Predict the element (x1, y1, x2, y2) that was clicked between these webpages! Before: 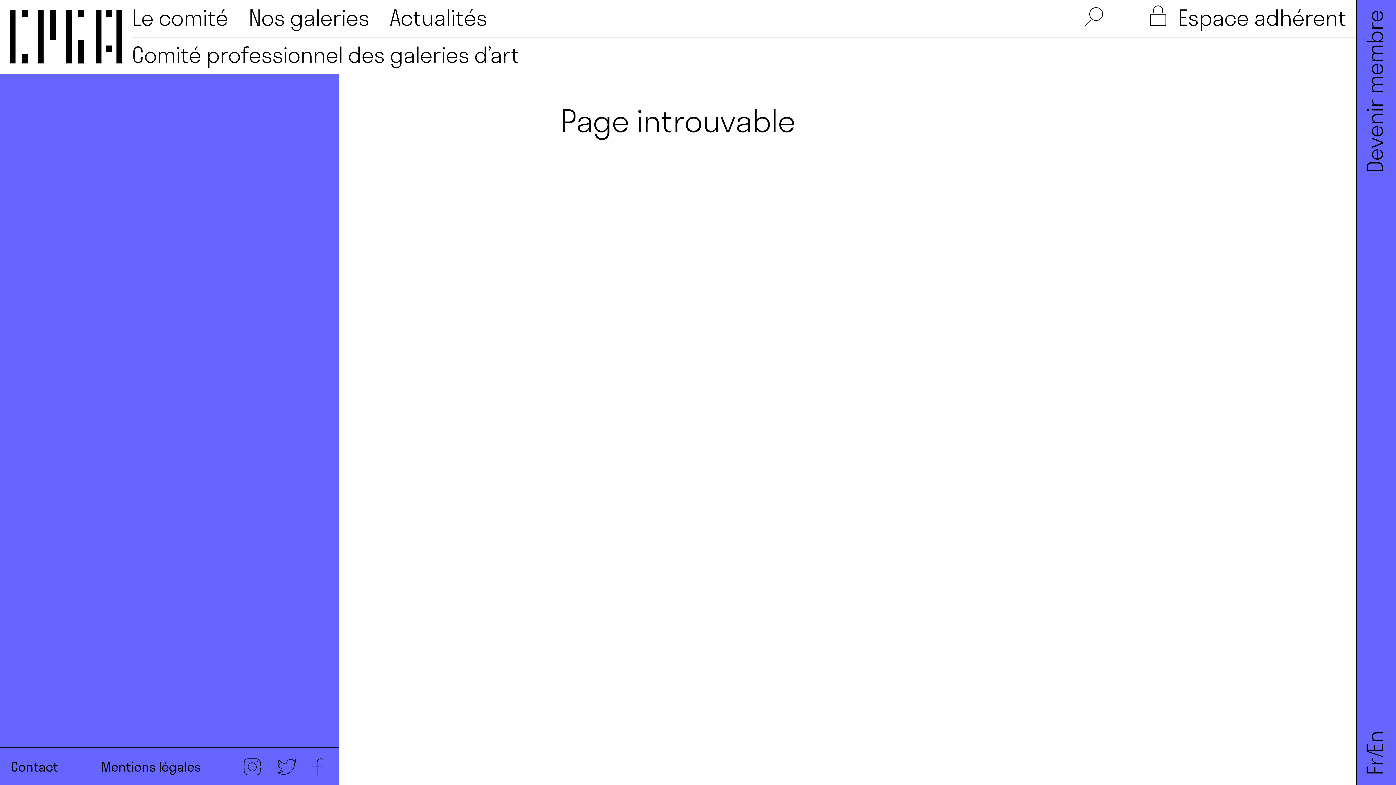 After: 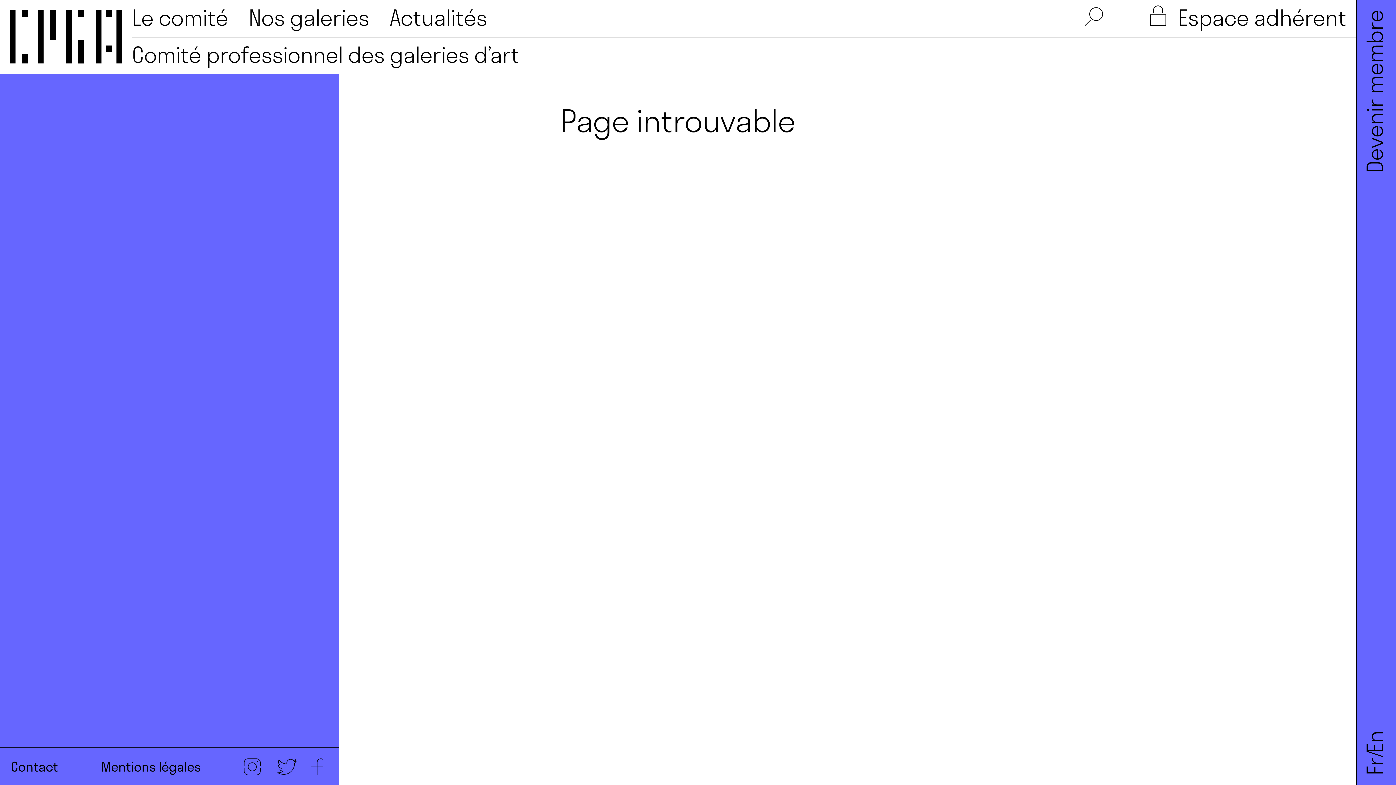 Action: bbox: (277, 759, 294, 775)